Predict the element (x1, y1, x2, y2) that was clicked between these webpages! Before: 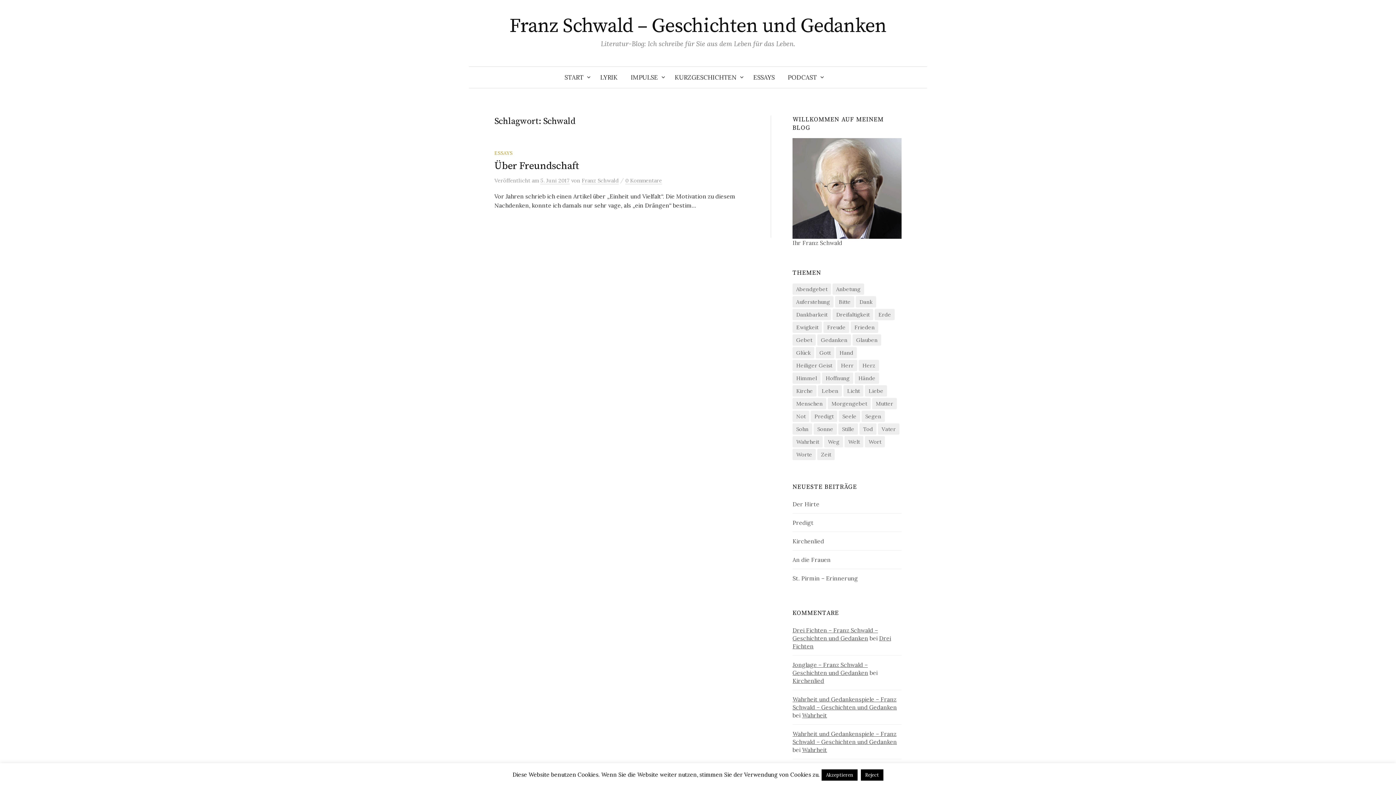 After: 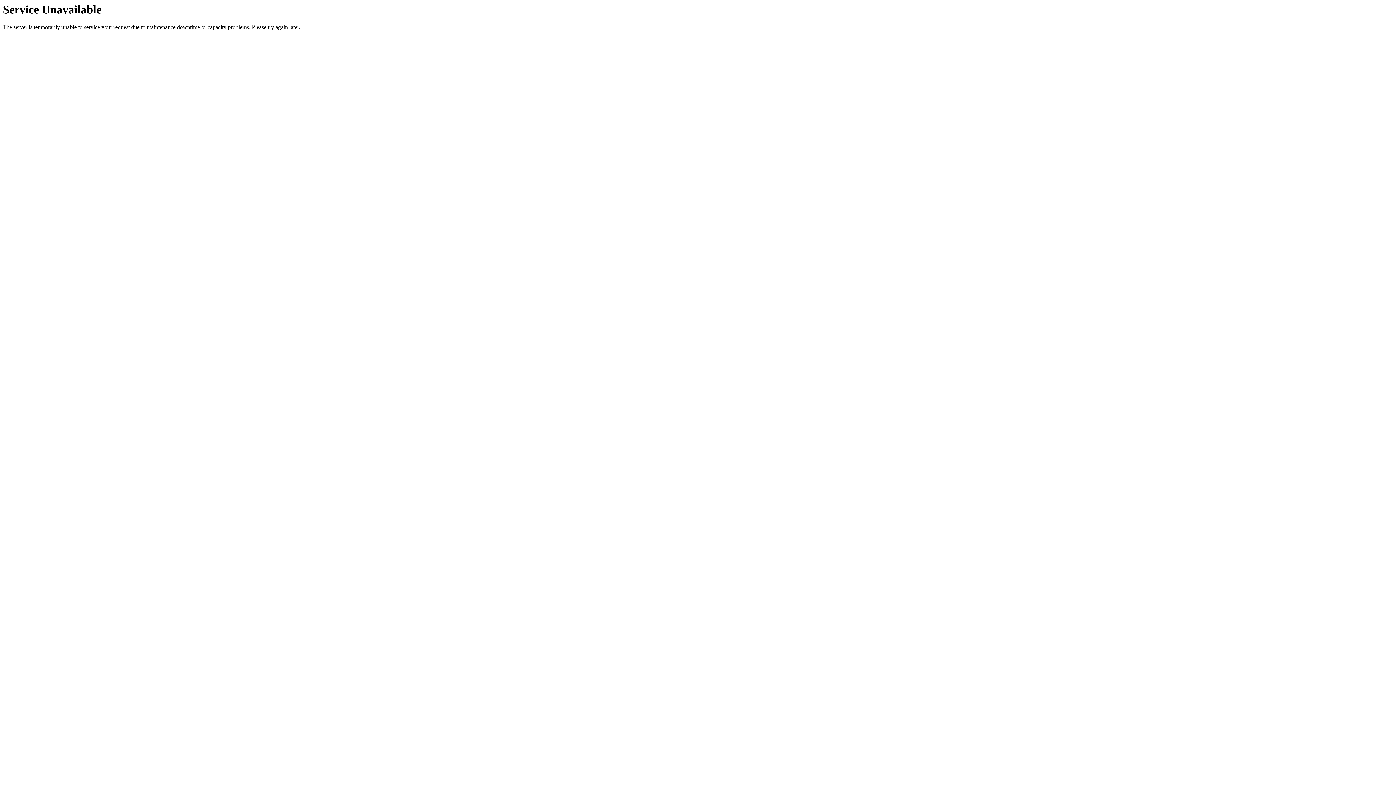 Action: label: Seele (66 Einträge) bbox: (838, 410, 860, 422)